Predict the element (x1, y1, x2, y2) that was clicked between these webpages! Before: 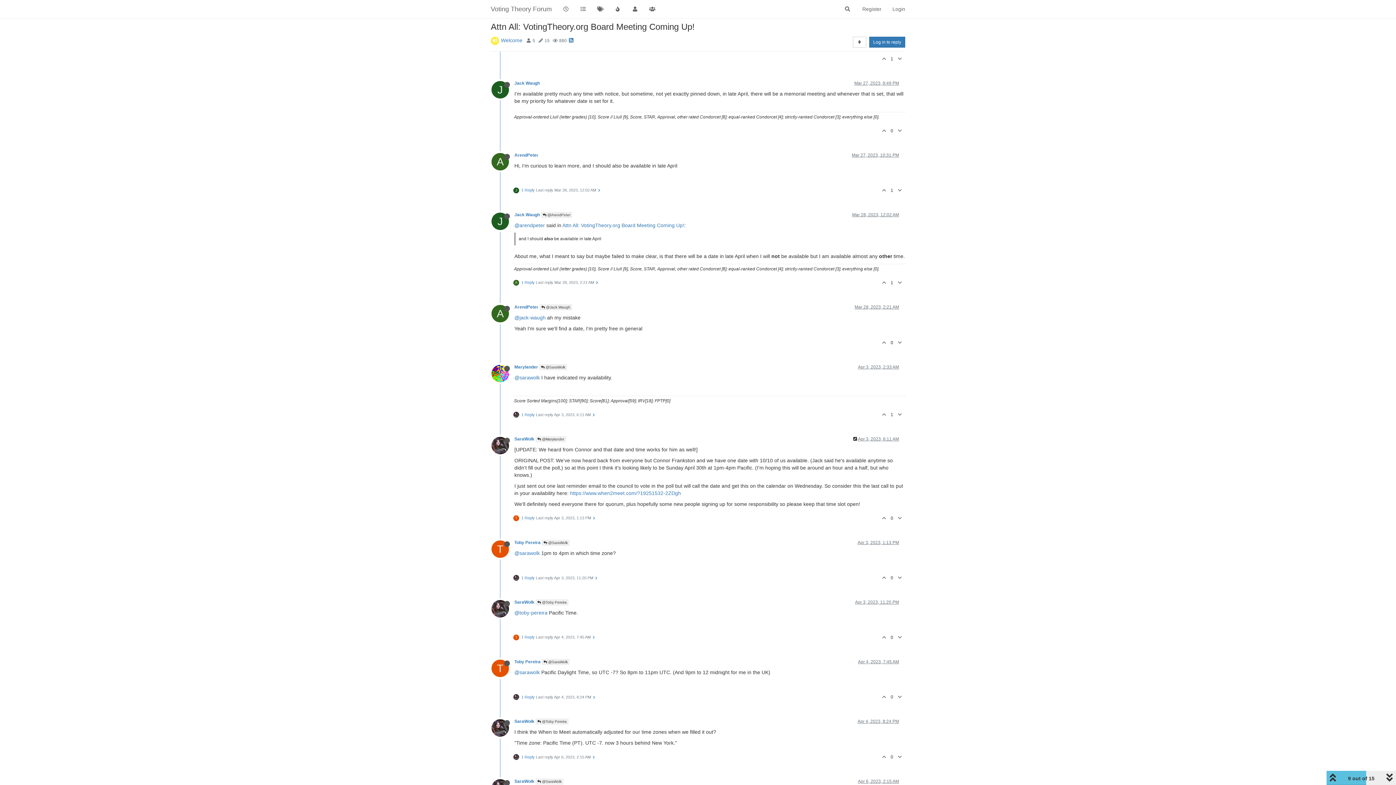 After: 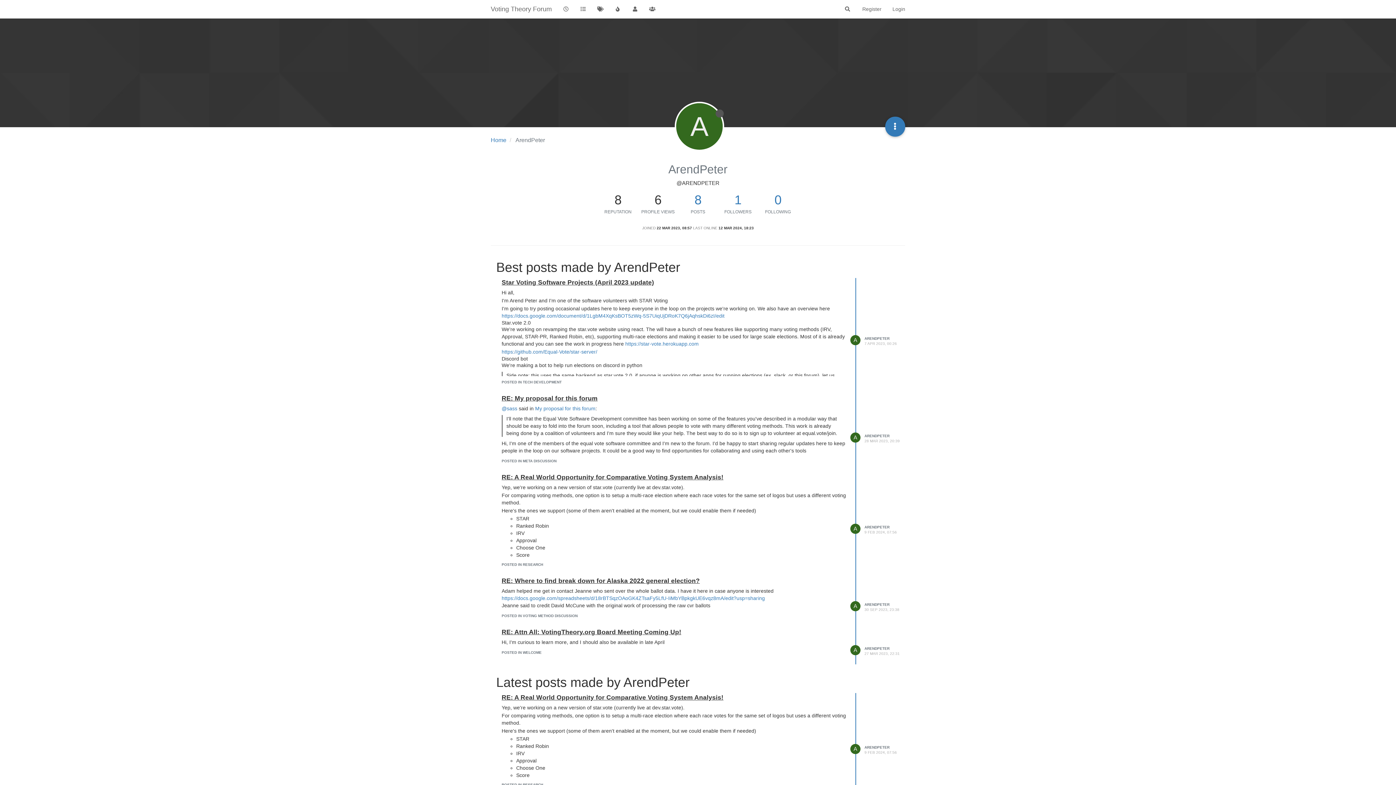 Action: label: @arendpeter bbox: (514, 222, 545, 228)